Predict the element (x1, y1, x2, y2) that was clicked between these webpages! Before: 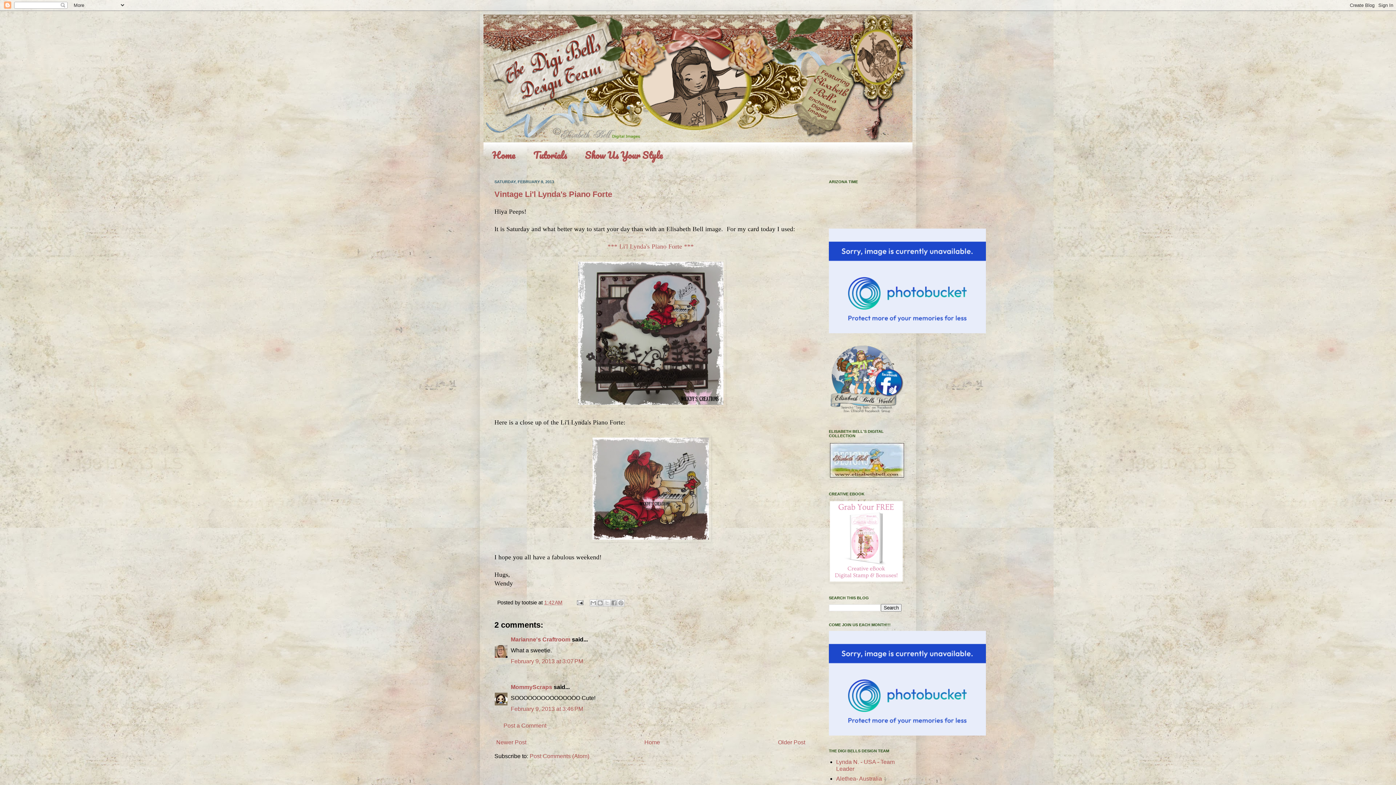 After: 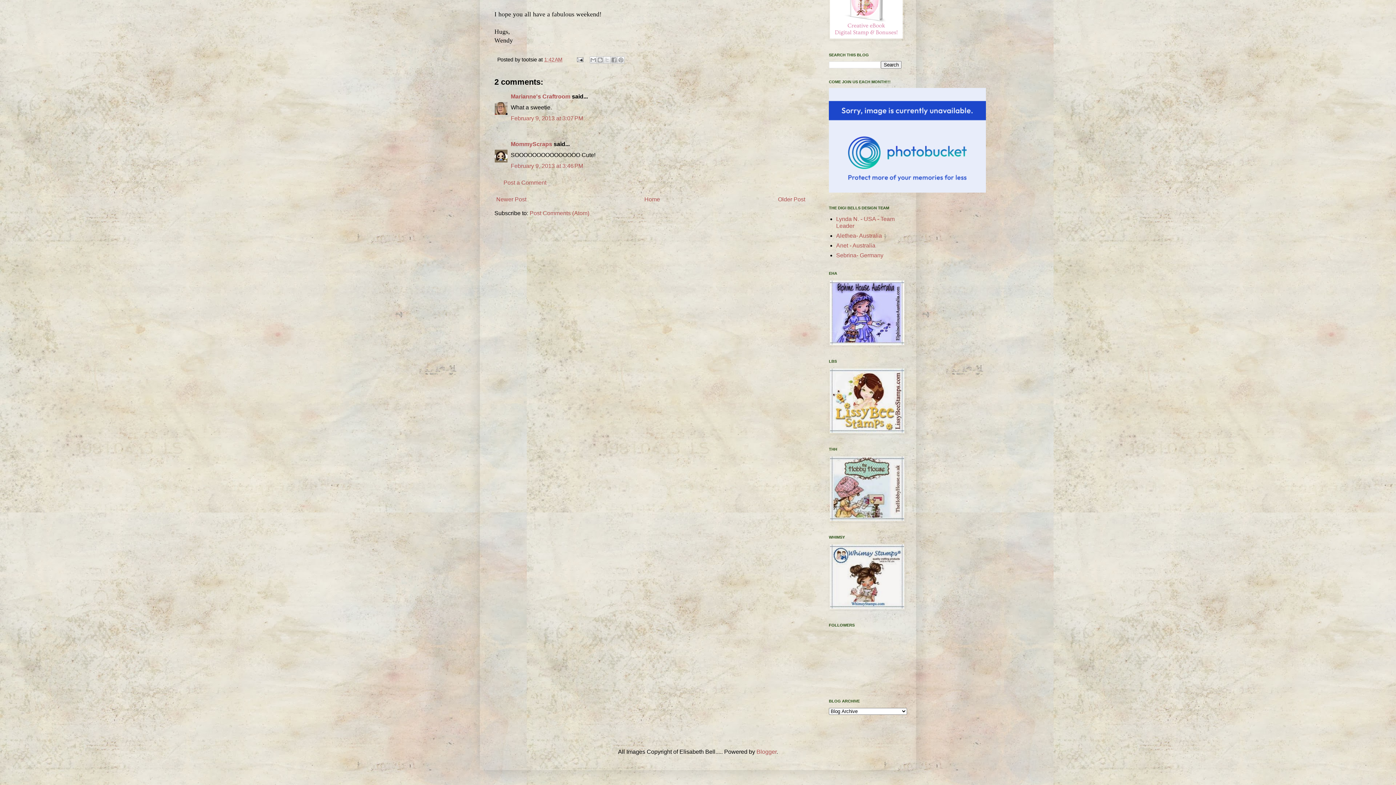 Action: bbox: (510, 706, 583, 712) label: February 9, 2013 at 3:46 PM